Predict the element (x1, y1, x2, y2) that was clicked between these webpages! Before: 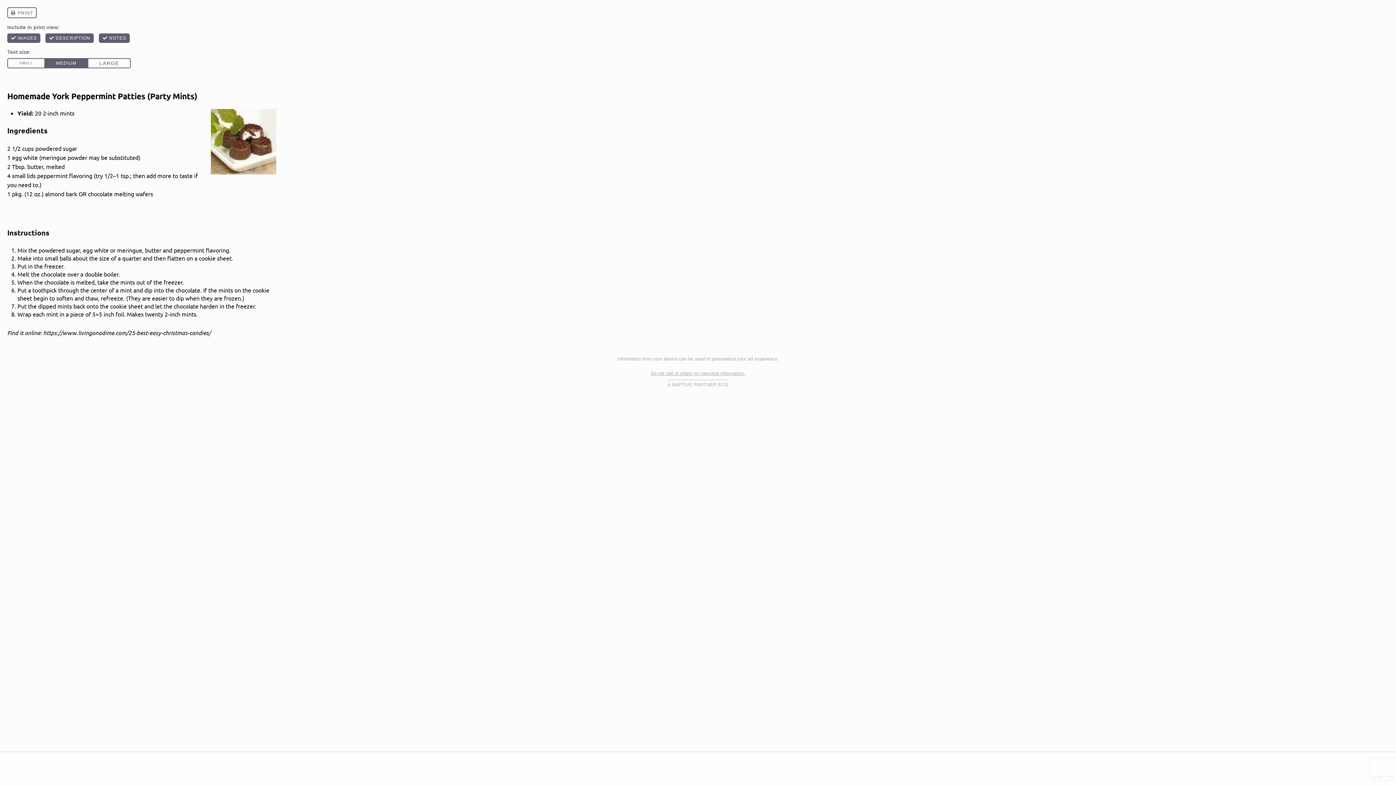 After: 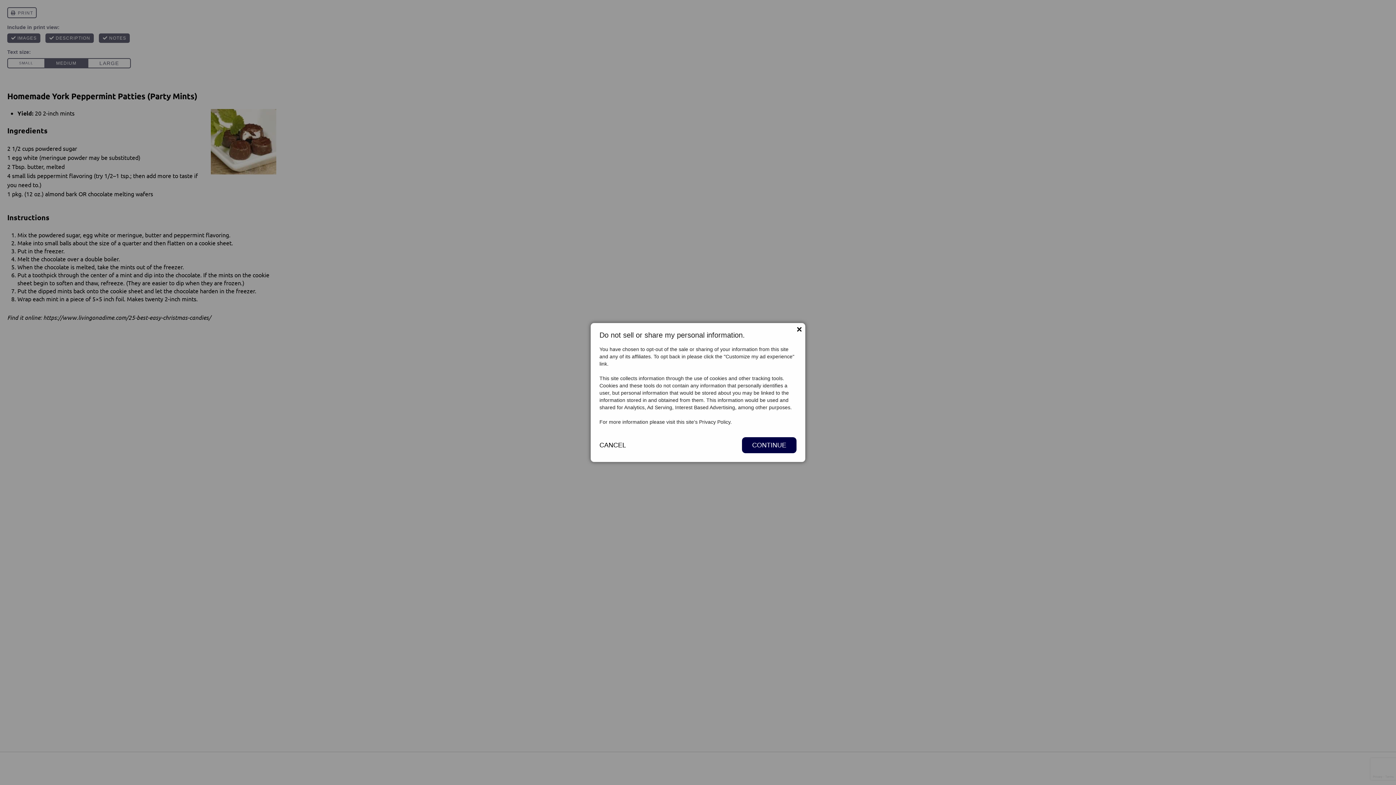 Action: label: Do not sell or share my personal information. bbox: (650, 370, 745, 376)